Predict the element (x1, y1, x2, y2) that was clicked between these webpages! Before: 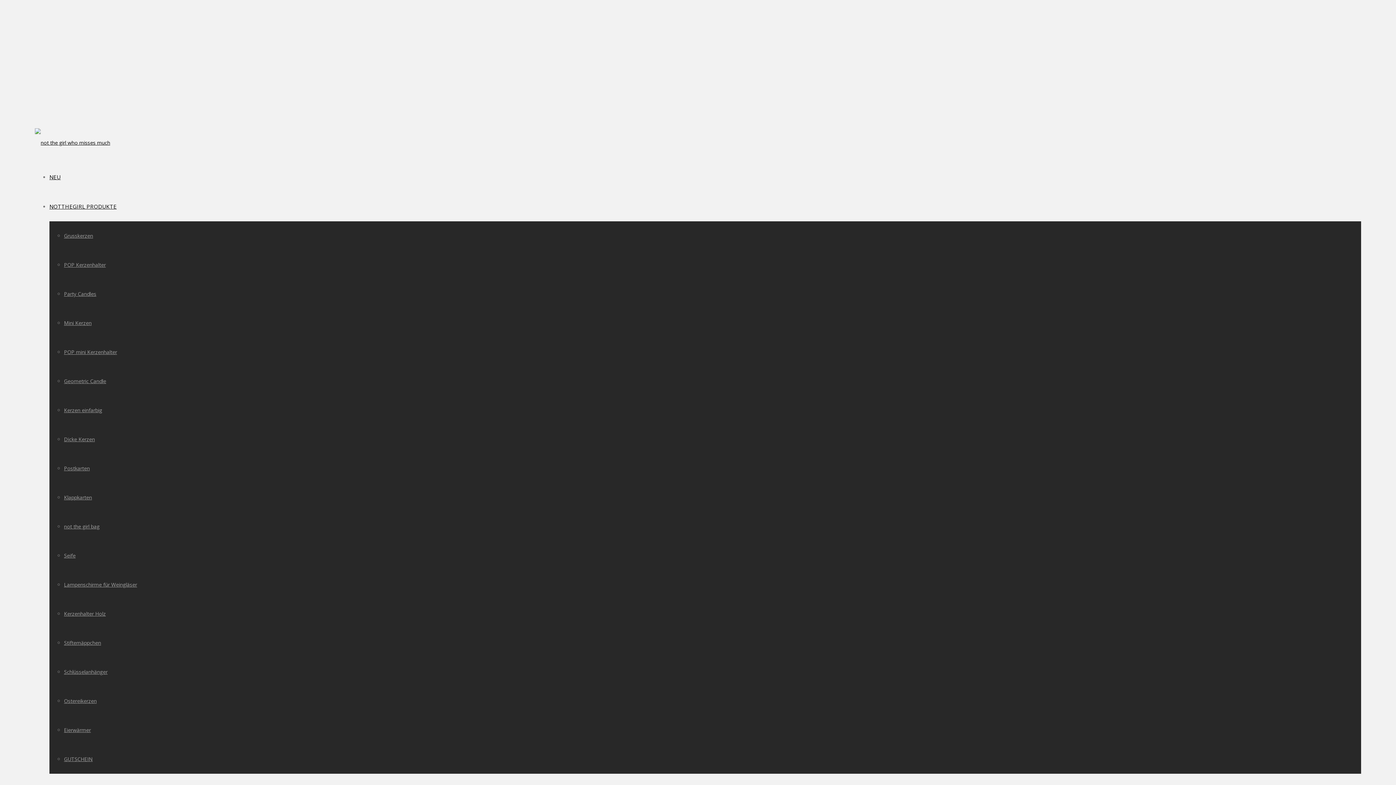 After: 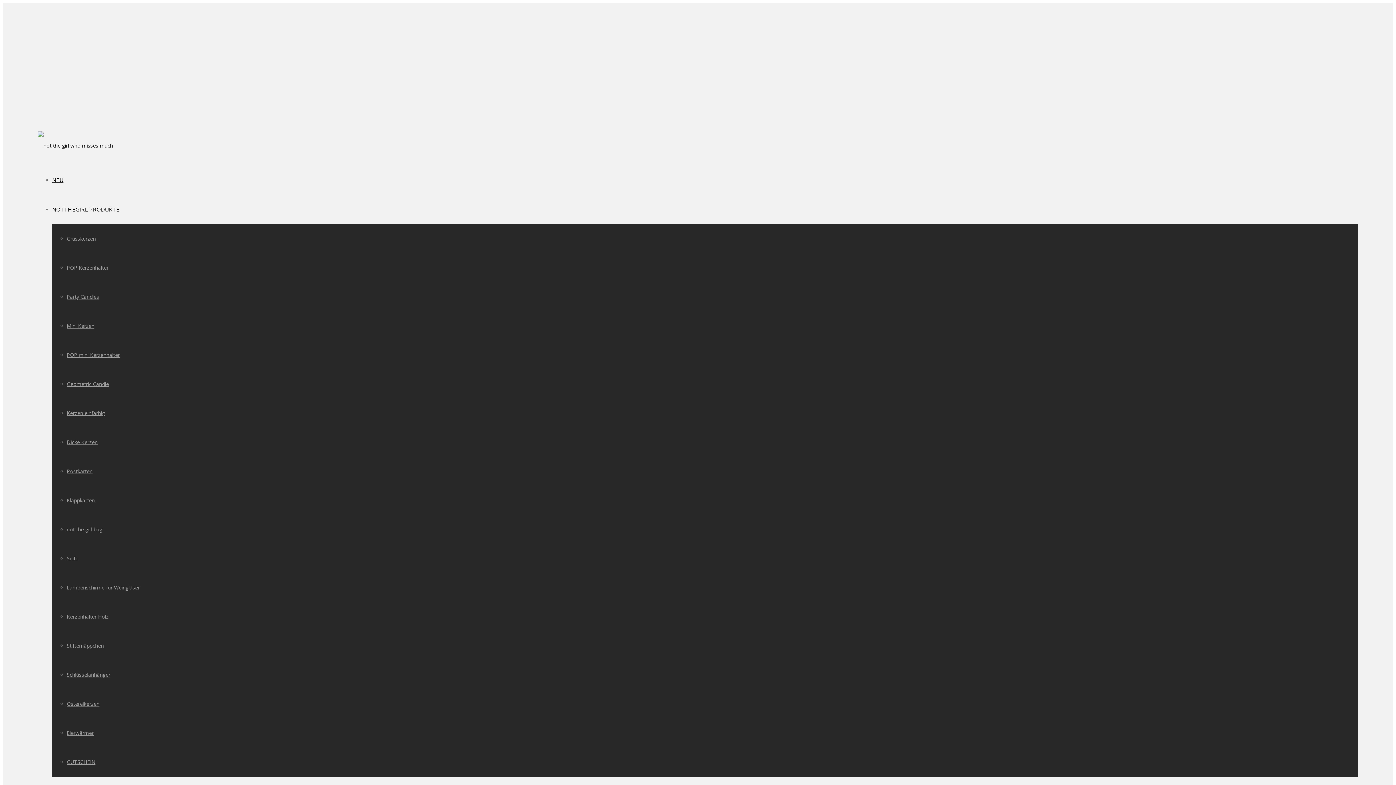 Action: label: Seife bbox: (64, 552, 75, 559)